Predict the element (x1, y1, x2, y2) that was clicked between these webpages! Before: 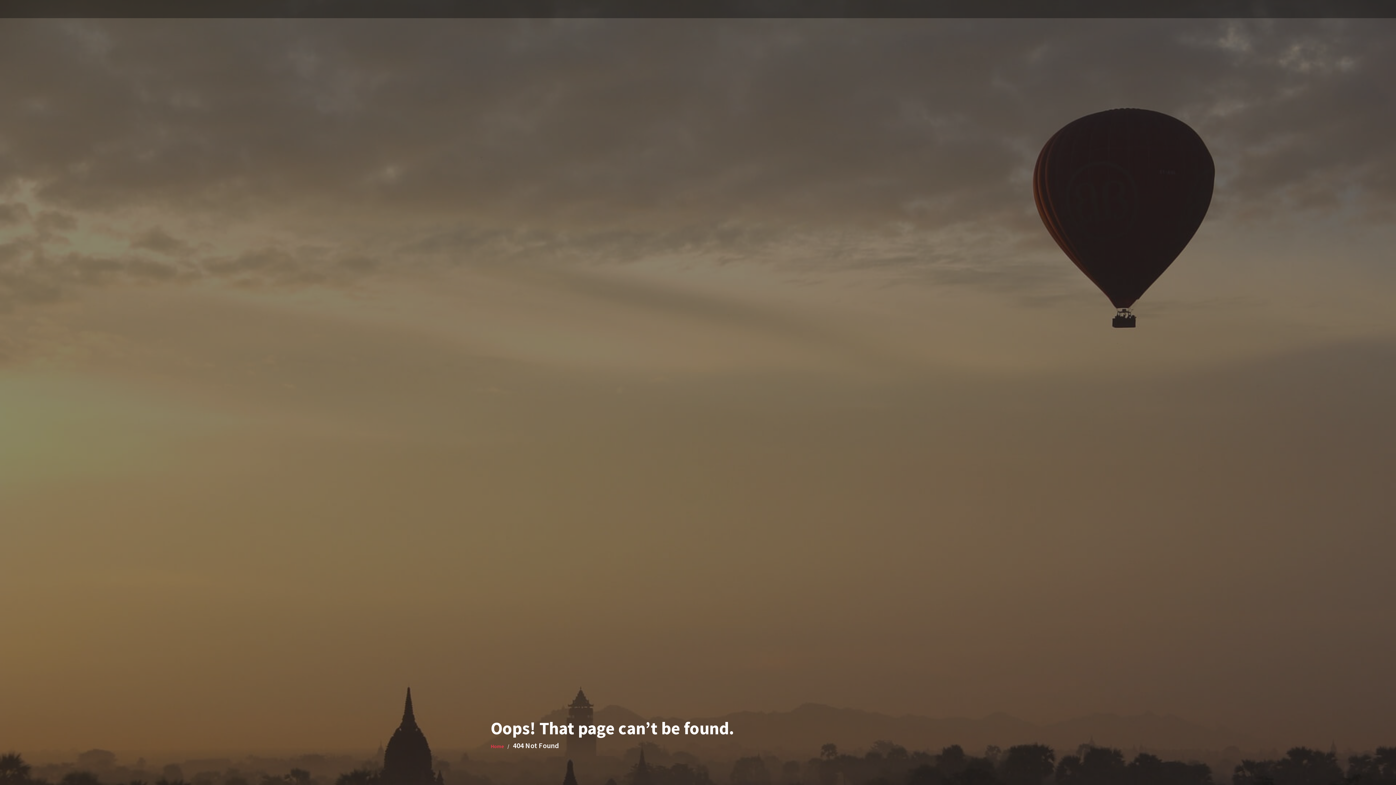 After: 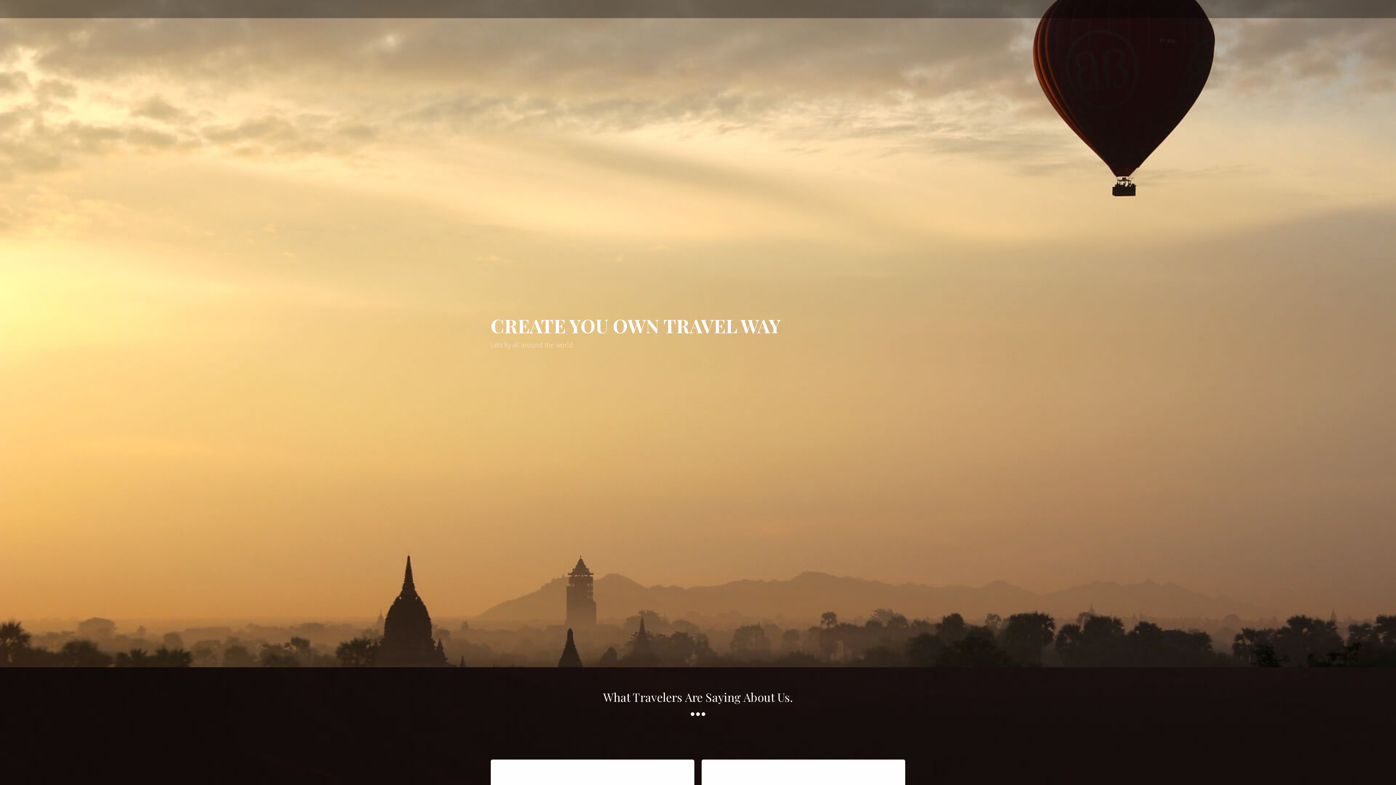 Action: label: Home bbox: (490, 742, 504, 751)